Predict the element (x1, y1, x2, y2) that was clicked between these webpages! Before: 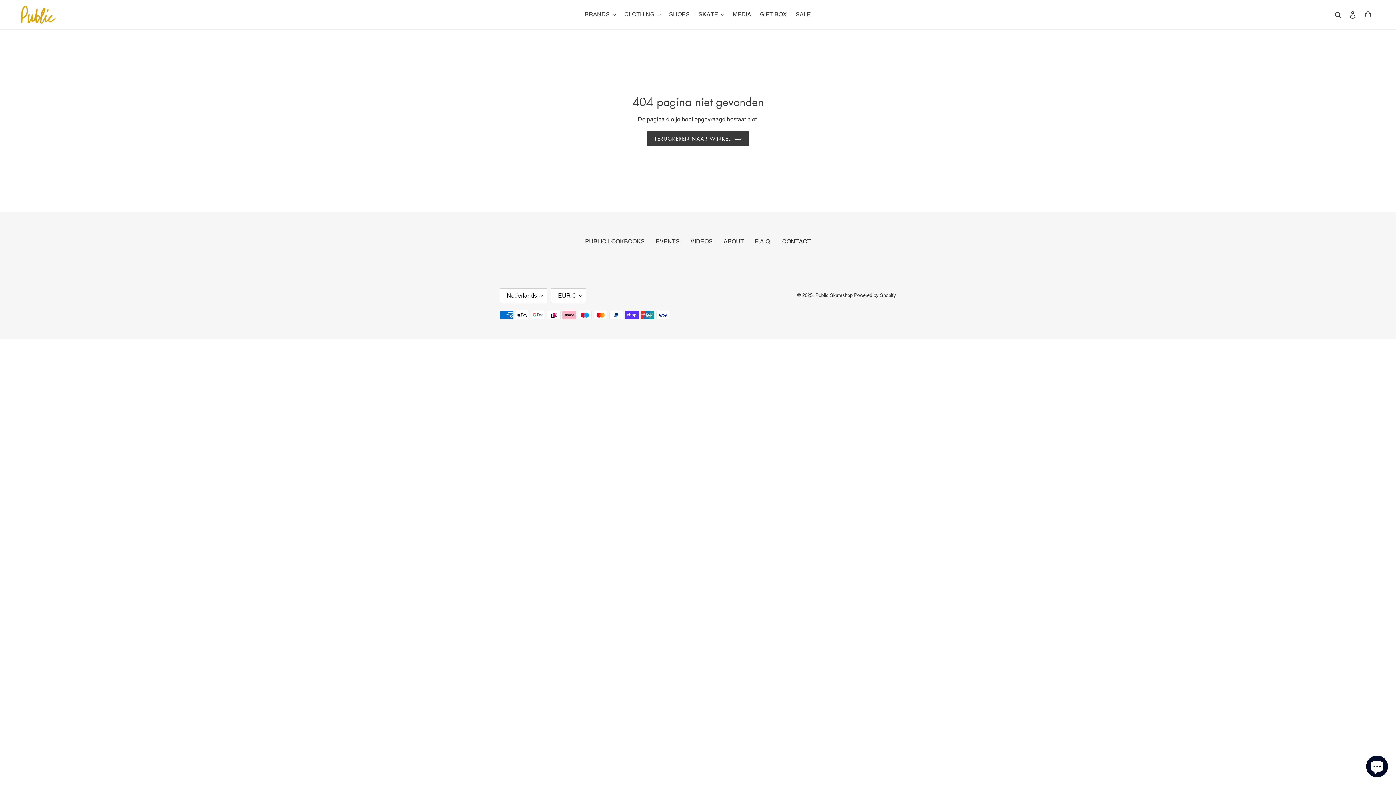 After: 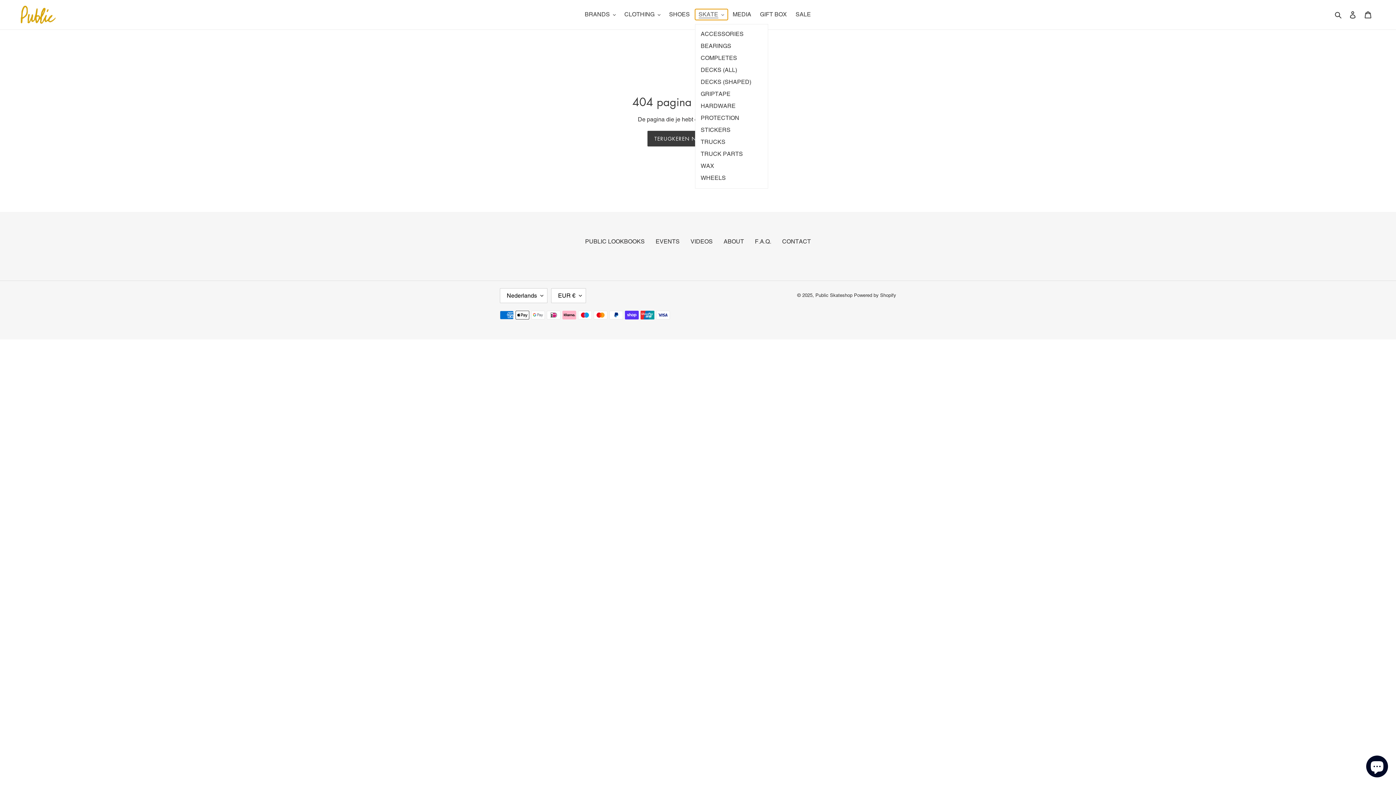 Action: bbox: (695, 9, 727, 20) label: SKATE